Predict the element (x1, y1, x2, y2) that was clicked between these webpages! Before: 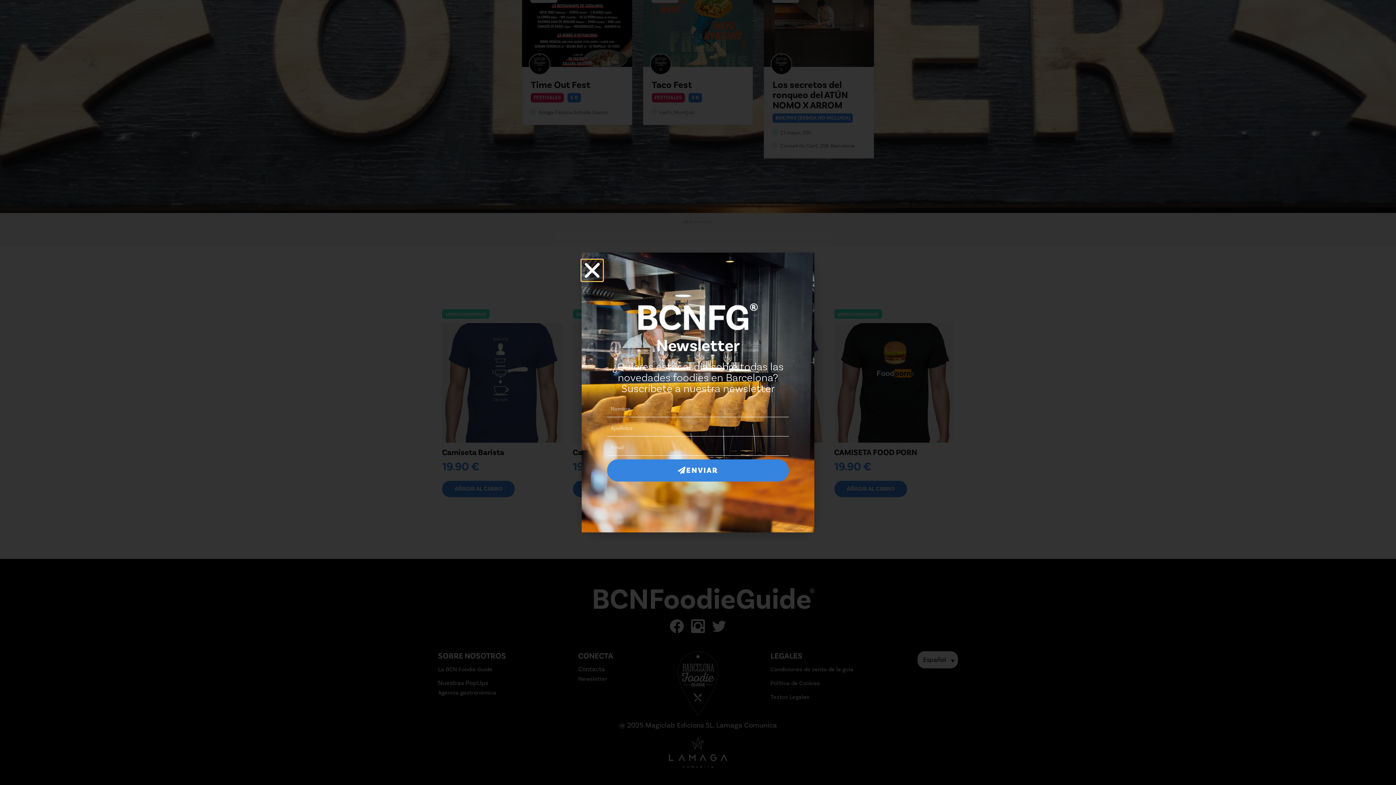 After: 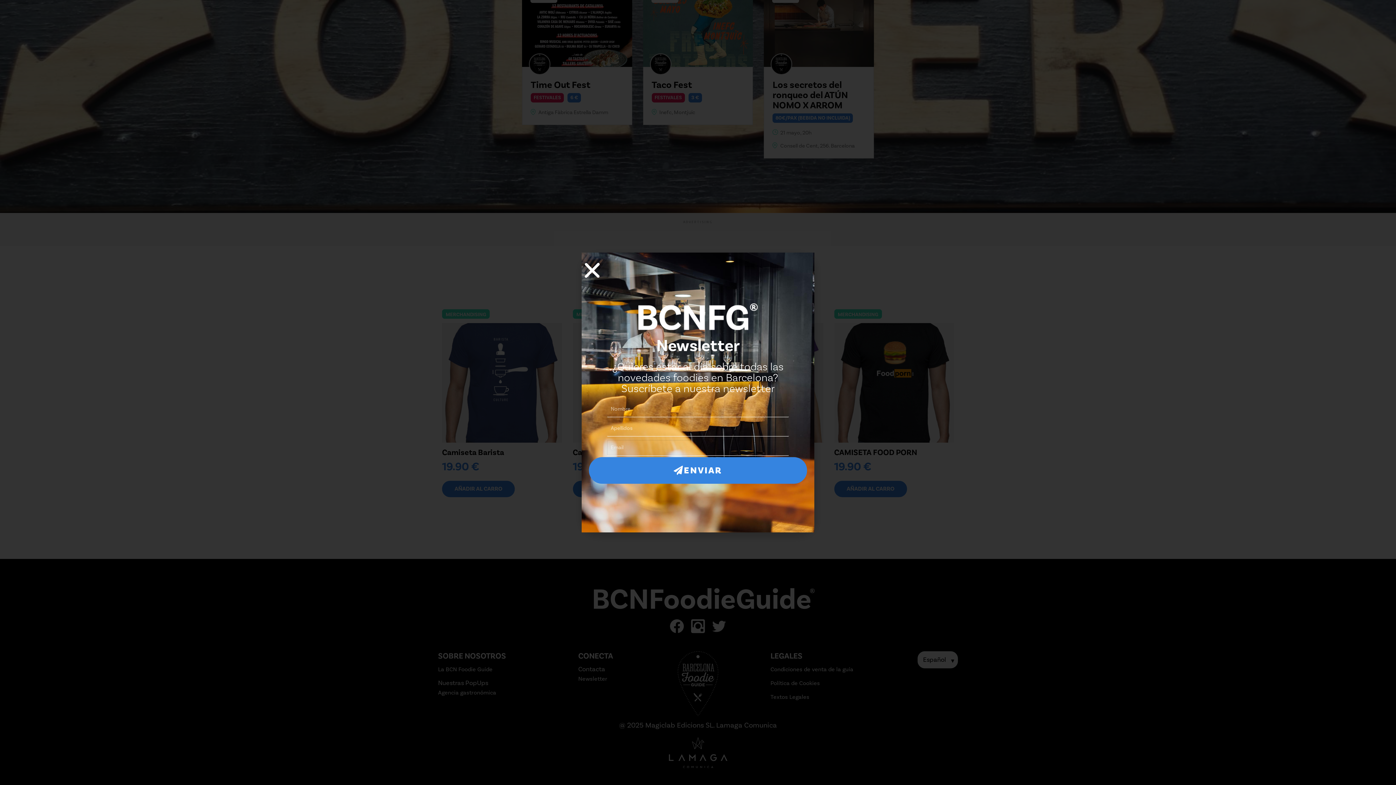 Action: bbox: (607, 459, 789, 481) label: ENVIAR